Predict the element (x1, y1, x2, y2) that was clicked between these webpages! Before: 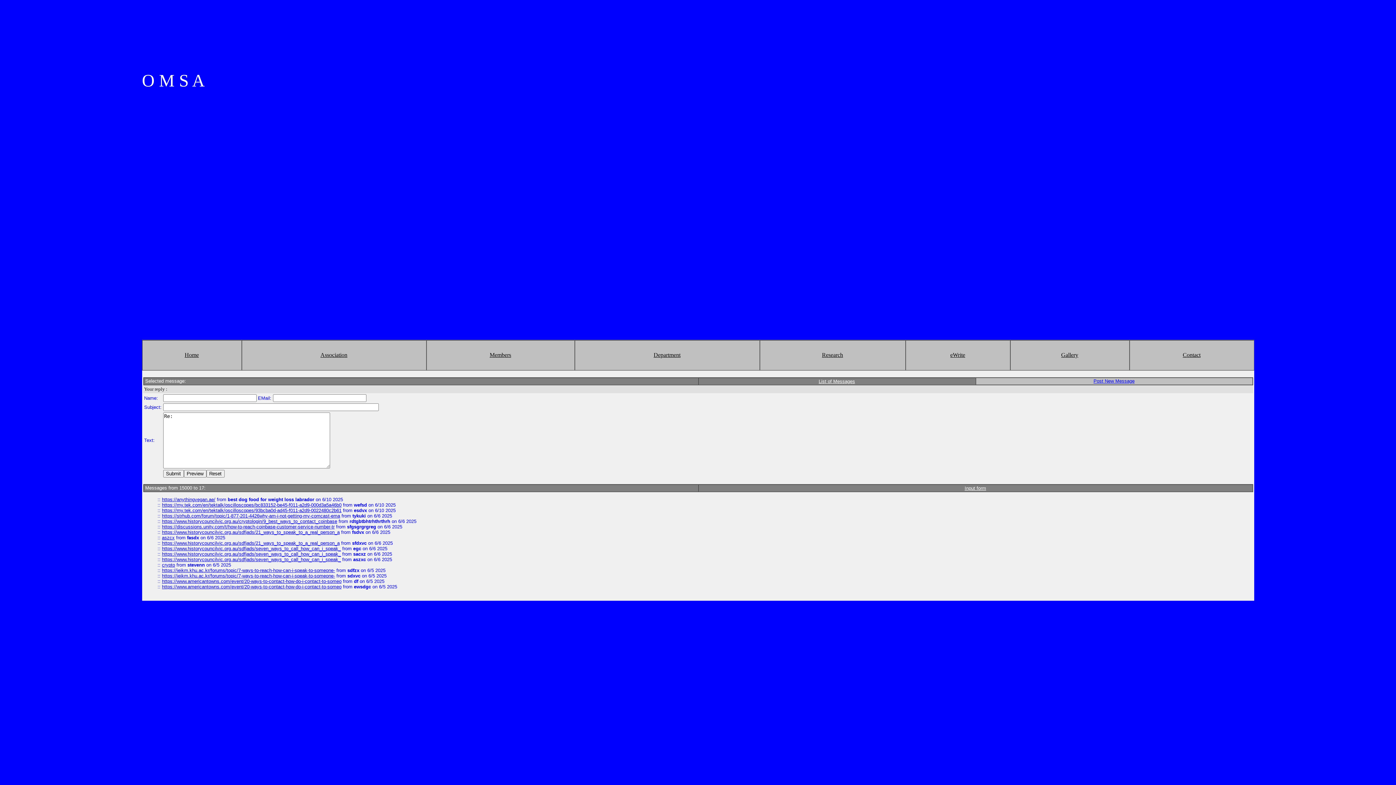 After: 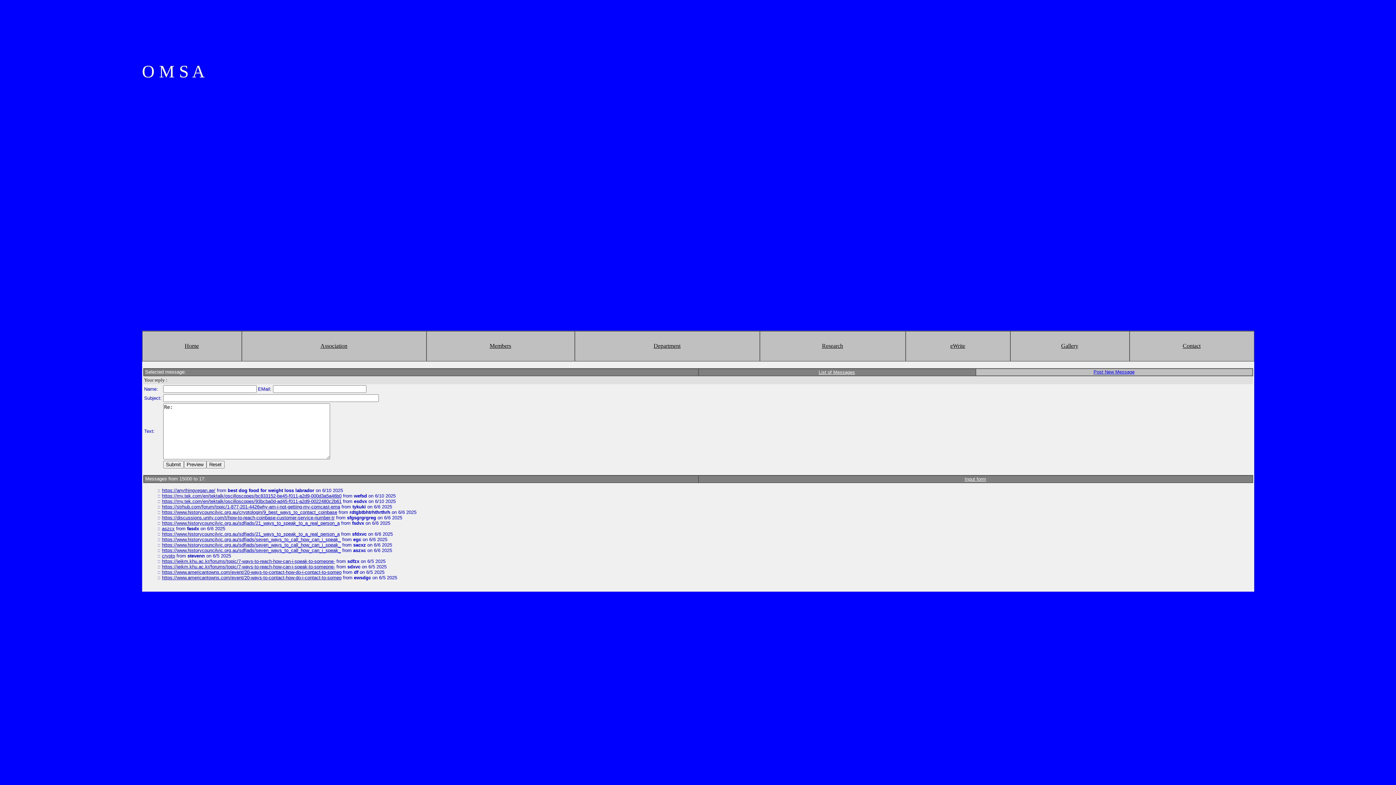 Action: bbox: (818, 378, 855, 384) label: List of Messages